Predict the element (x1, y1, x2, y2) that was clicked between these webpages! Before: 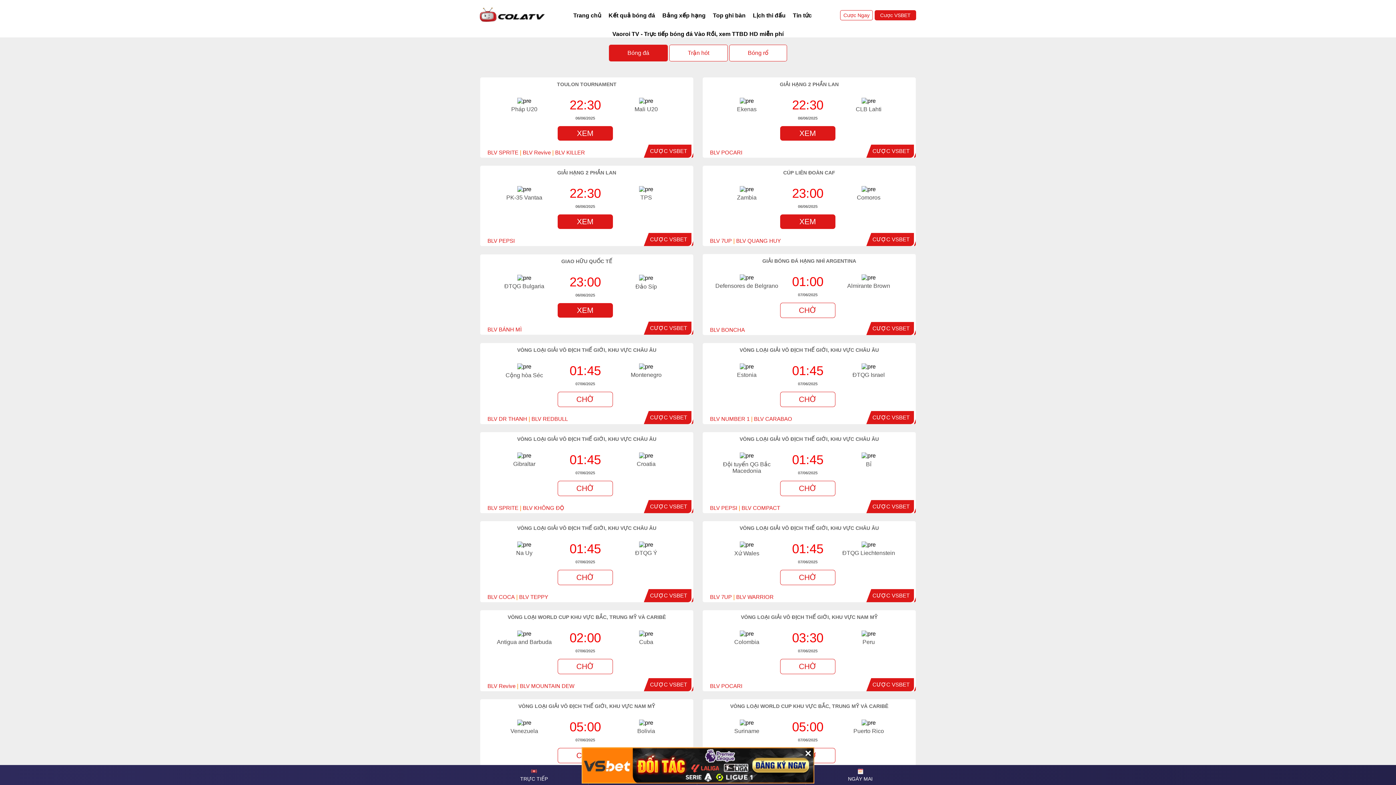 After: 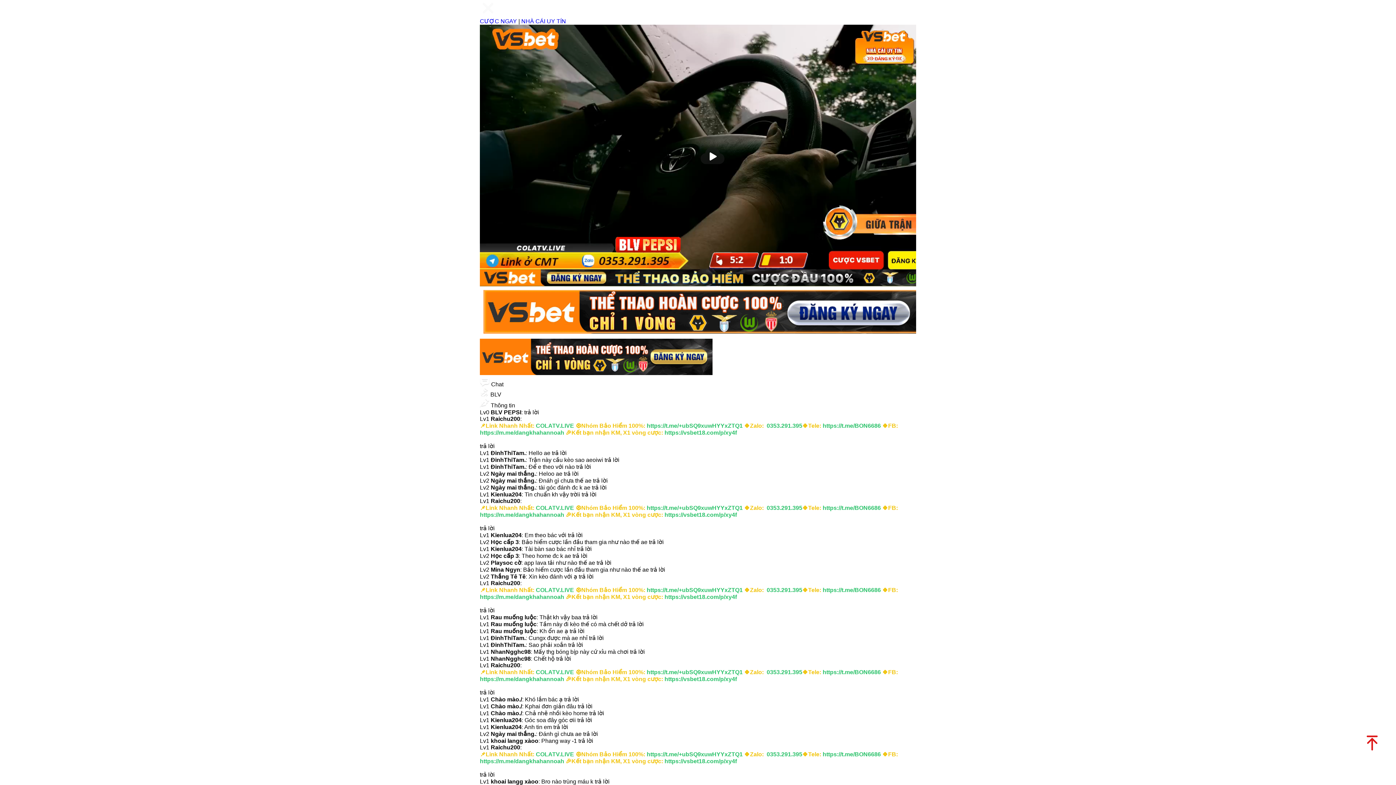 Action: bbox: (780, 481, 835, 496) label: CHỜ